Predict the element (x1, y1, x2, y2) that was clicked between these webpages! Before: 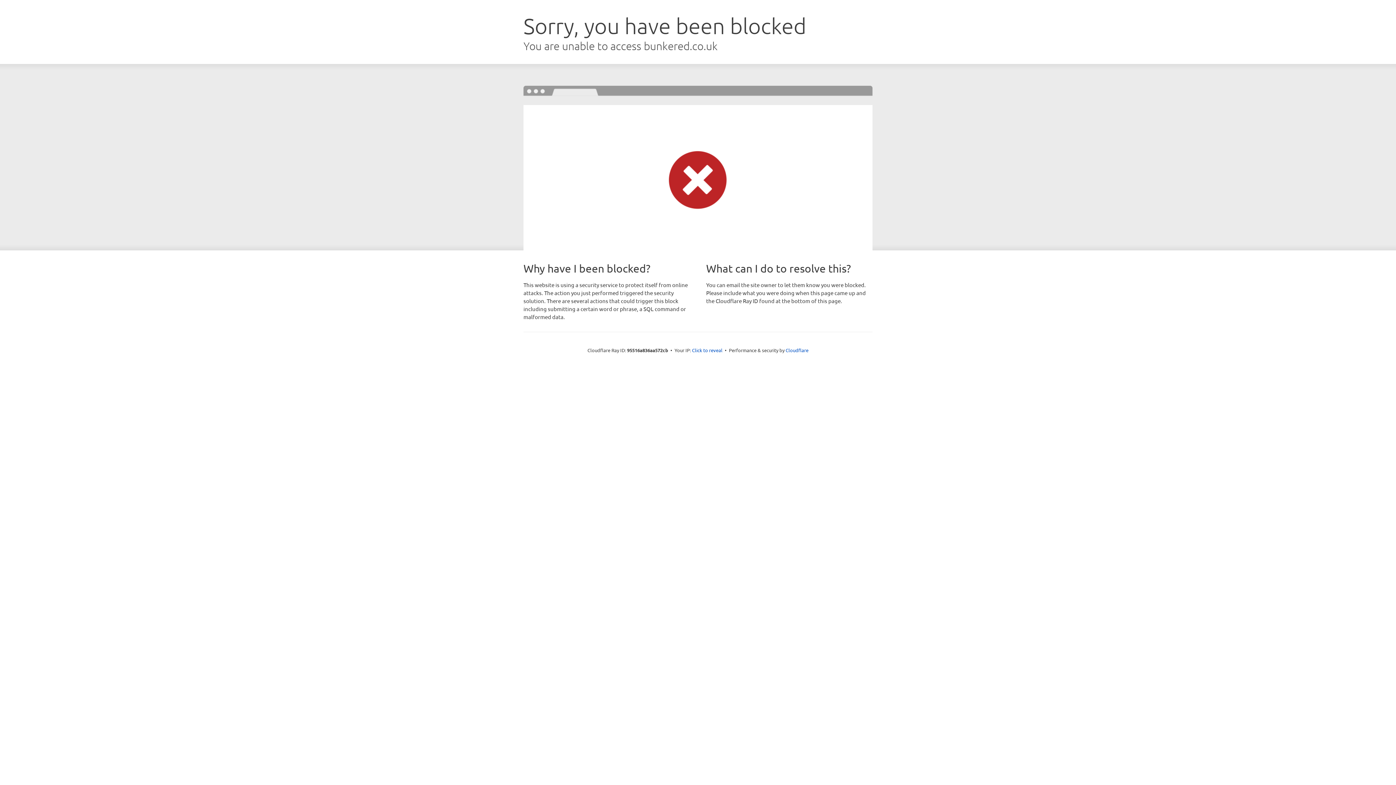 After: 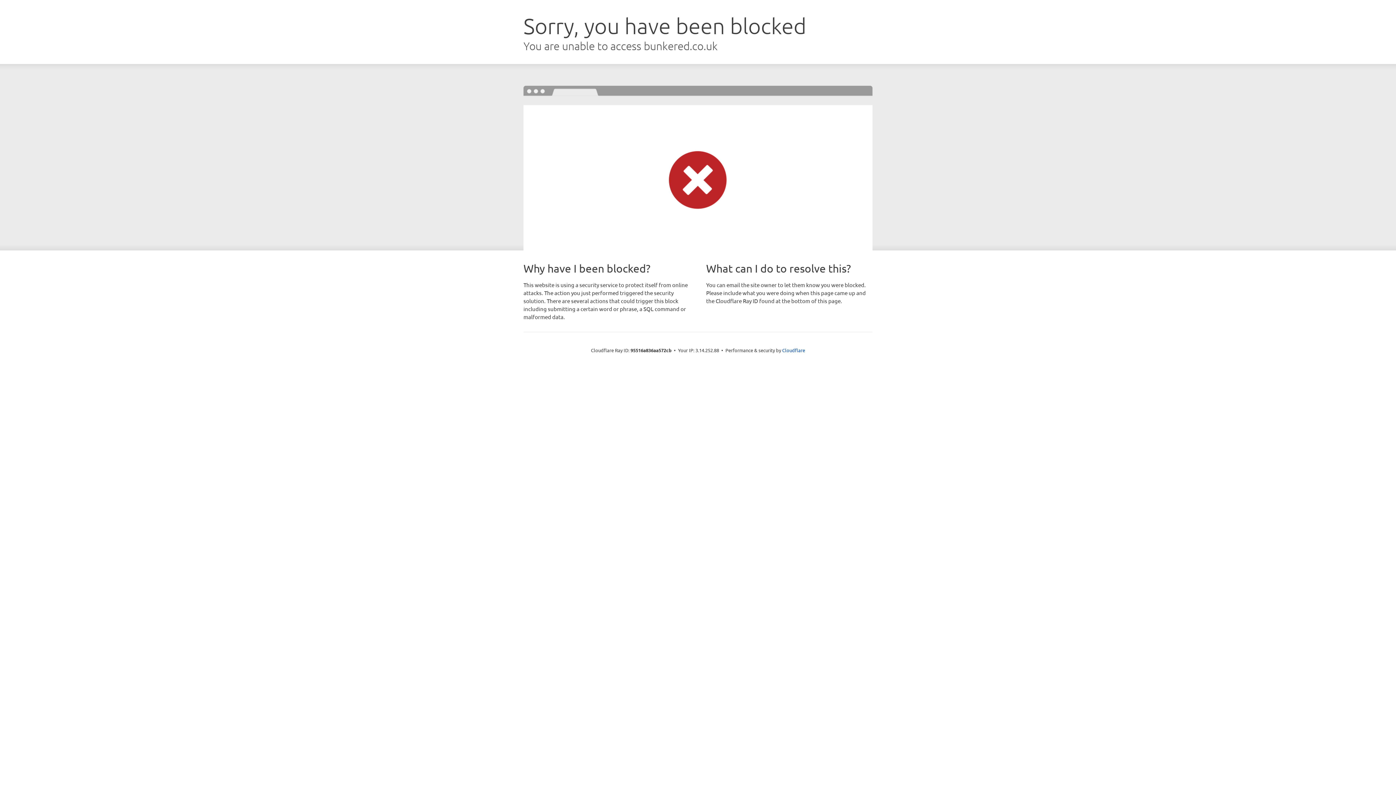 Action: bbox: (692, 346, 722, 353) label: Click to reveal